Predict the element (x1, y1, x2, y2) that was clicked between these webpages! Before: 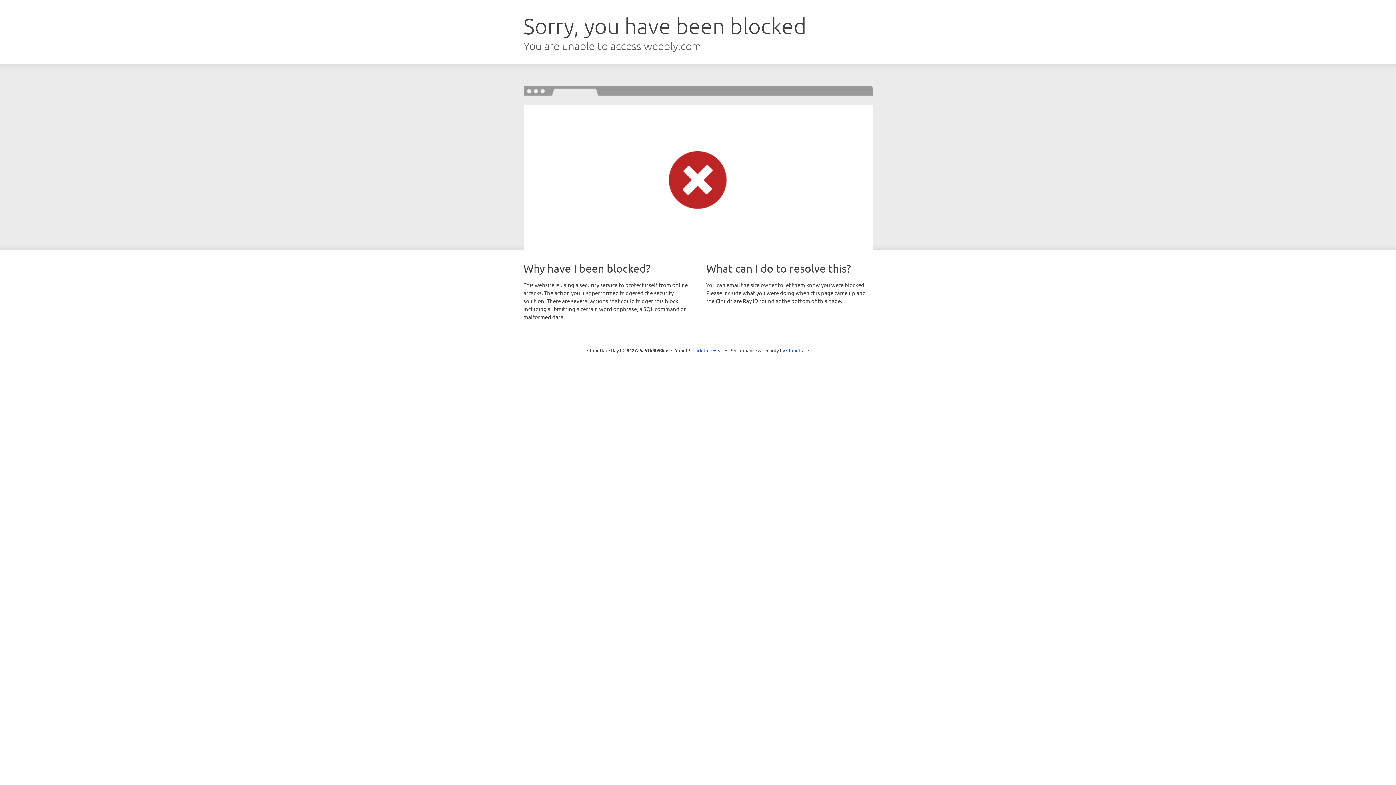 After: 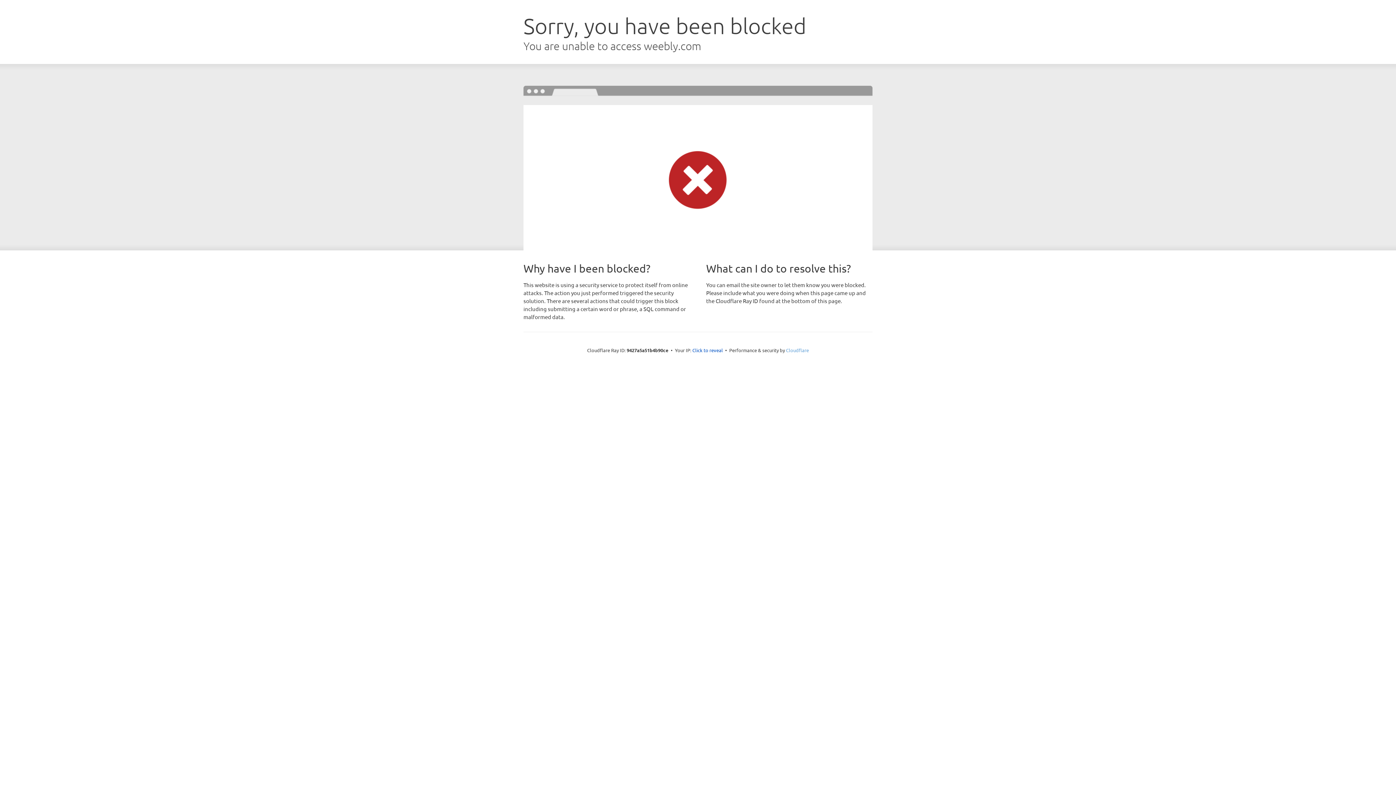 Action: label: Cloudflare bbox: (786, 347, 809, 353)